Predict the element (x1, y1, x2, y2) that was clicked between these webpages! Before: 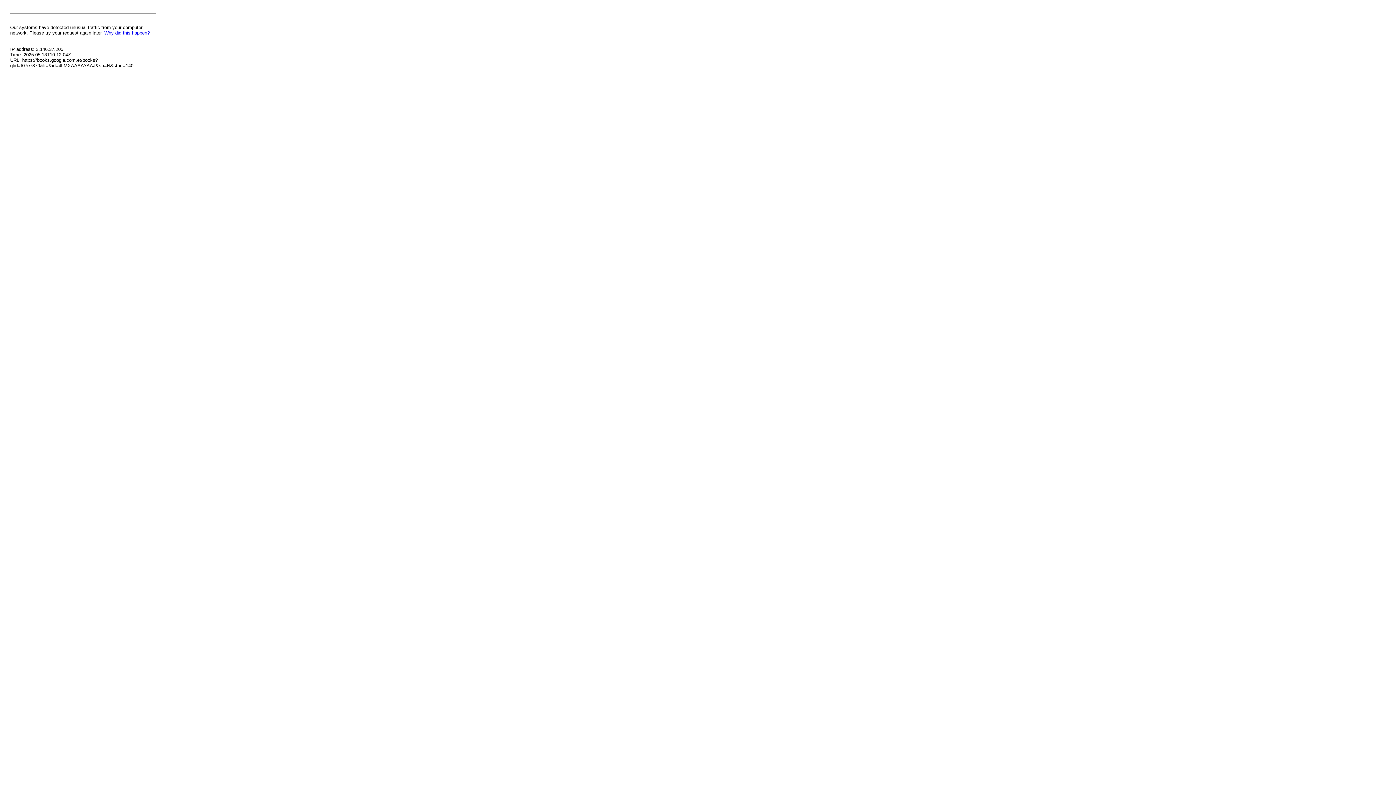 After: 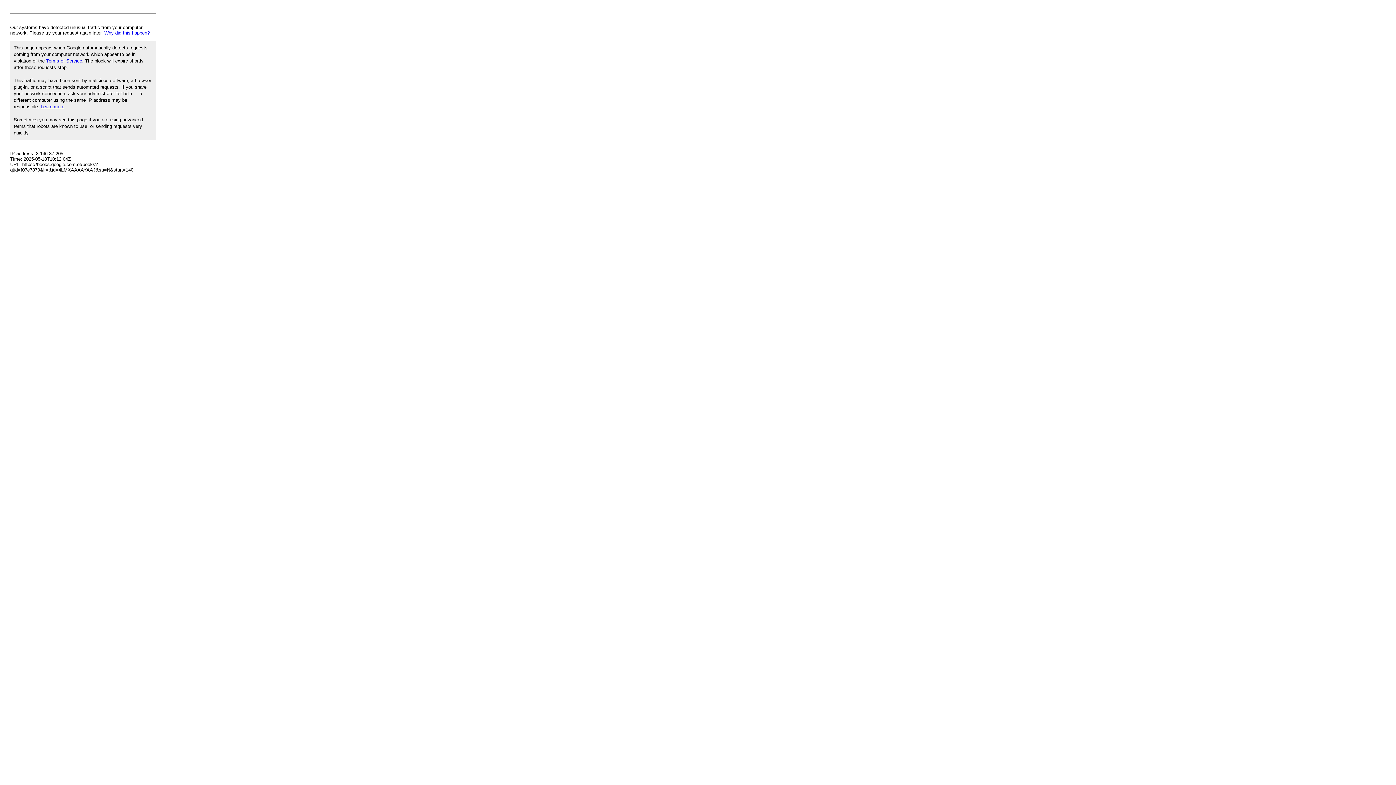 Action: bbox: (104, 30, 149, 35) label: Why did this happen?